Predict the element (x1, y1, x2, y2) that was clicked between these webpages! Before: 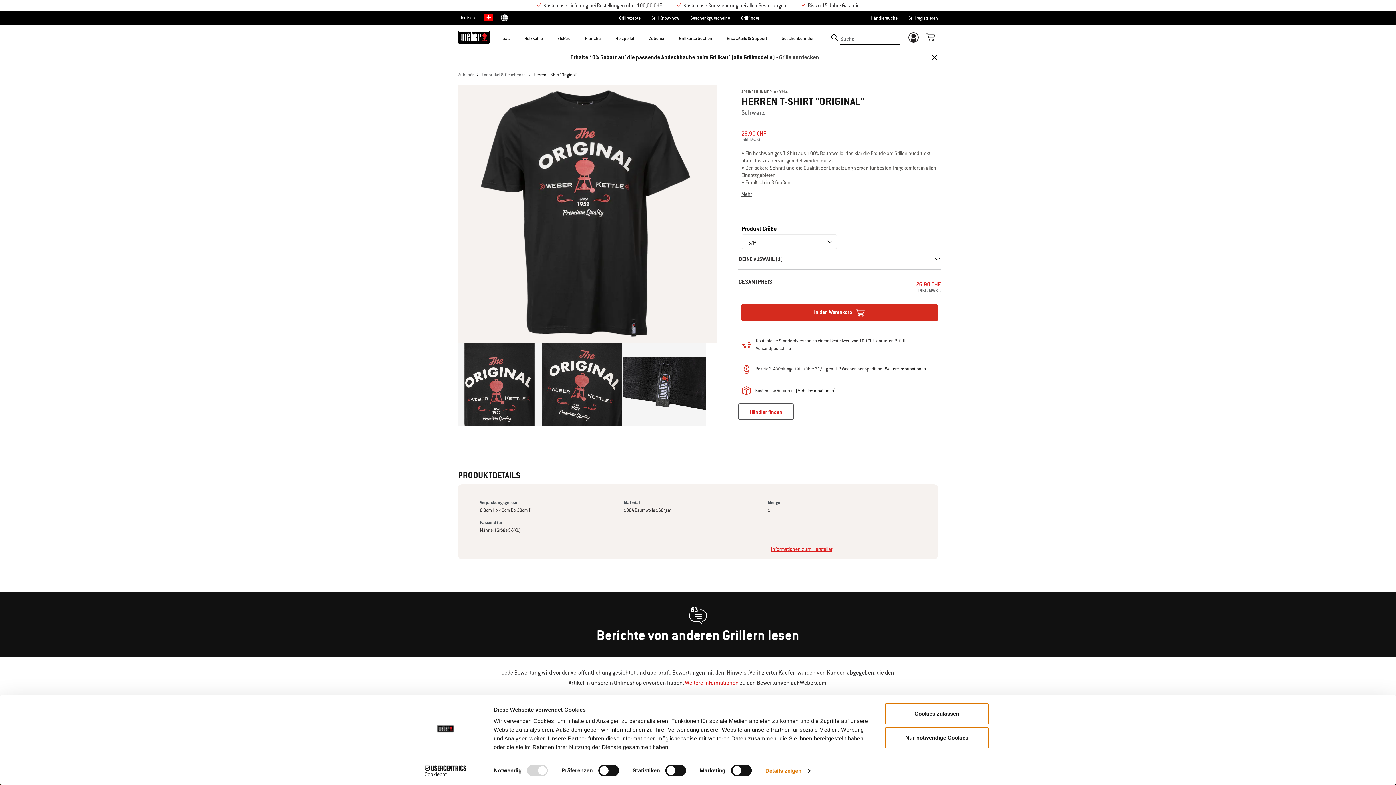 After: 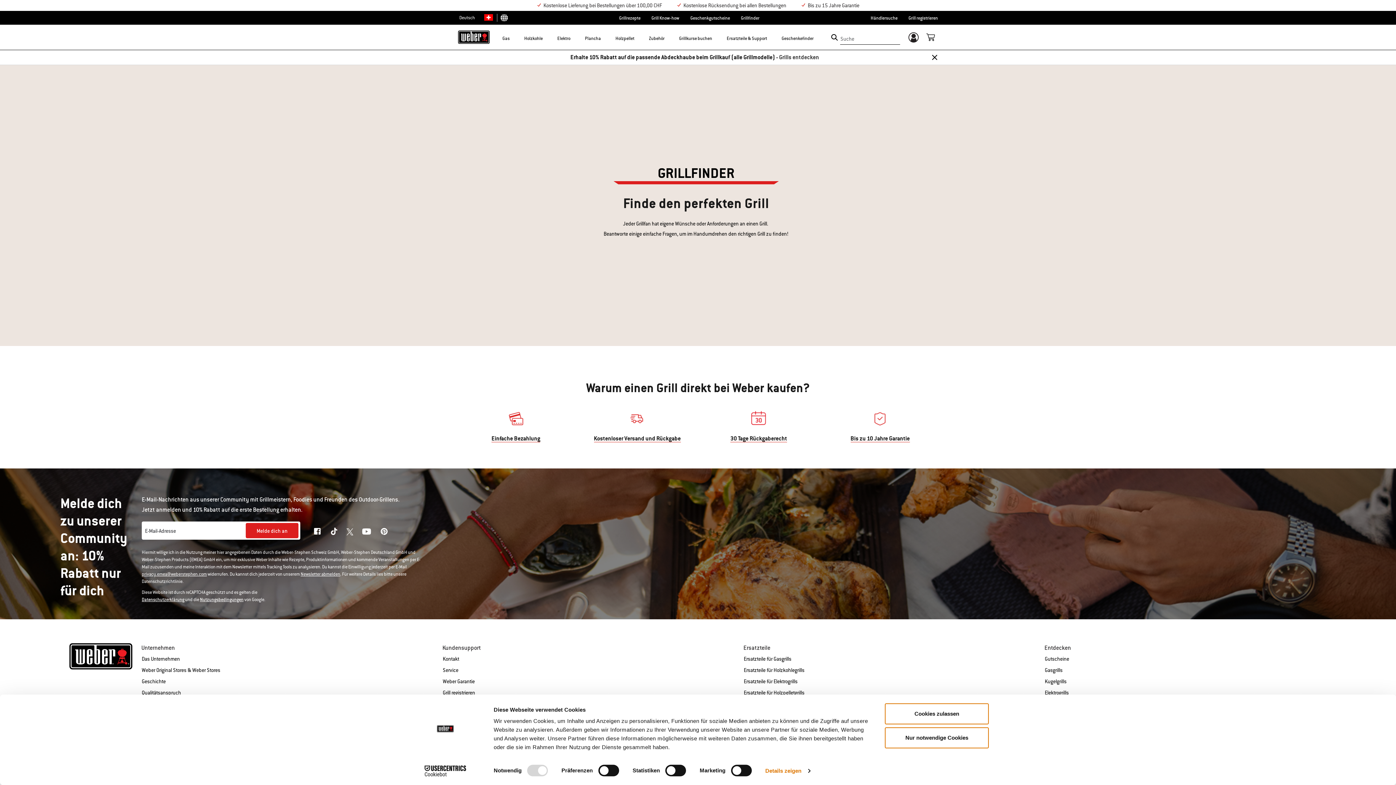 Action: label: Grillfinder bbox: (741, 15, 759, 20)